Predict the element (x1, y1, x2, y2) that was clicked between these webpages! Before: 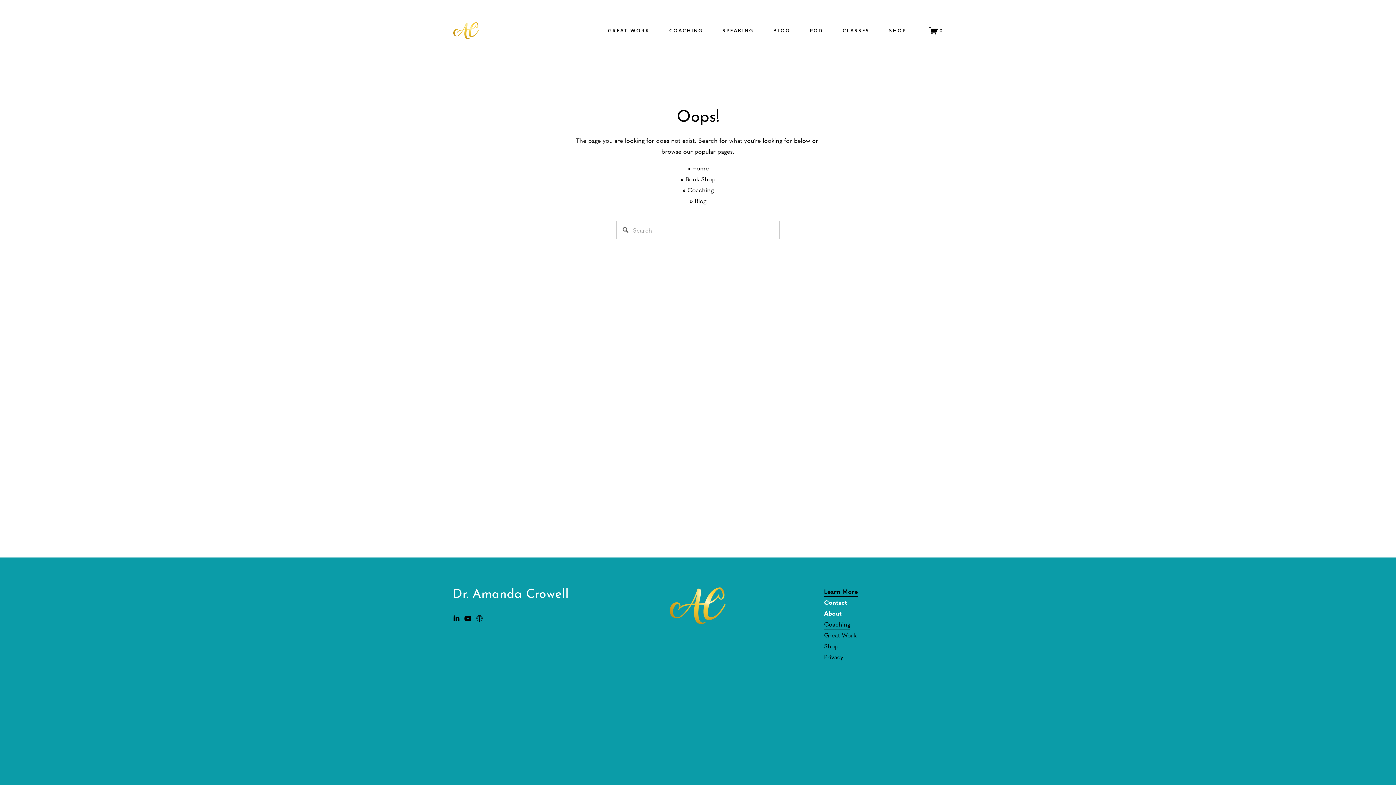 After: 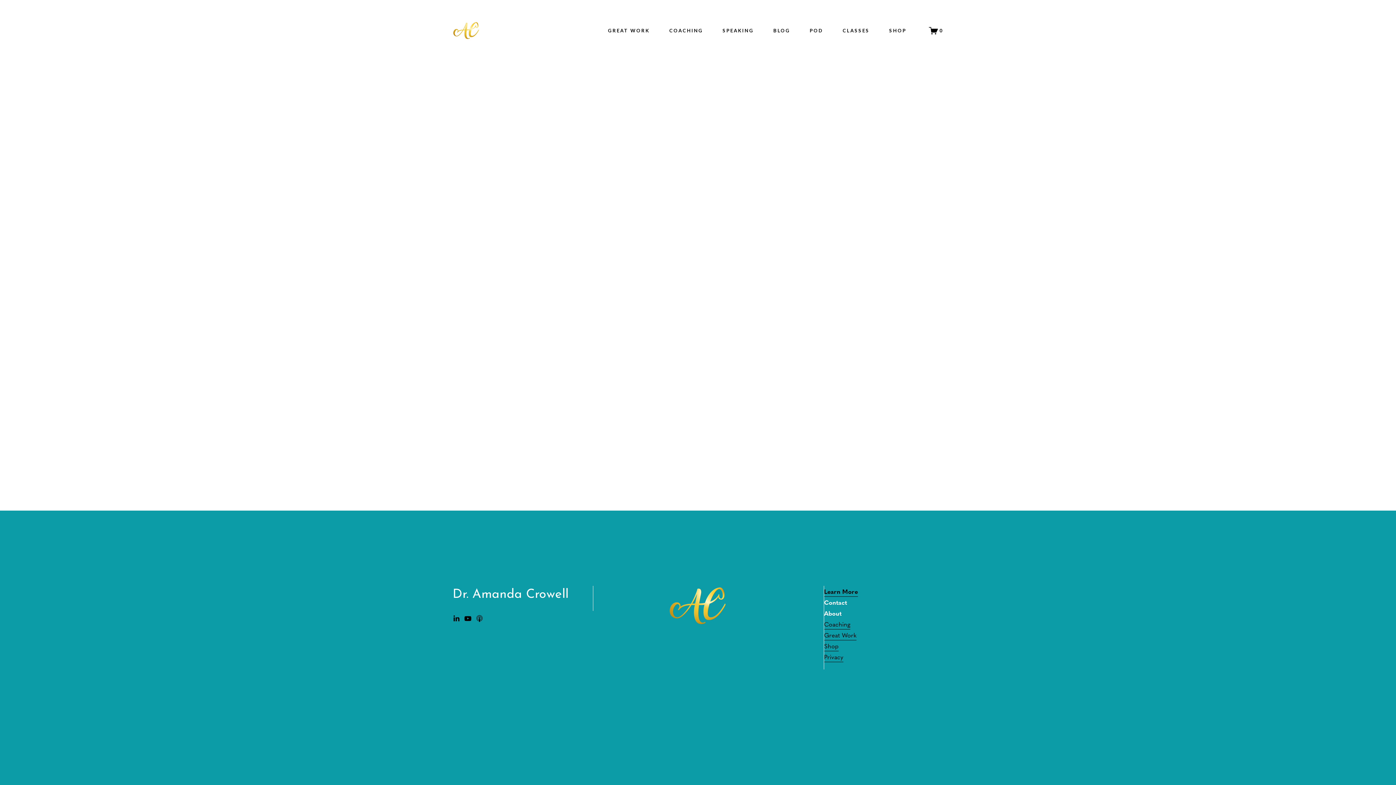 Action: label: 0 bbox: (928, 26, 943, 35)